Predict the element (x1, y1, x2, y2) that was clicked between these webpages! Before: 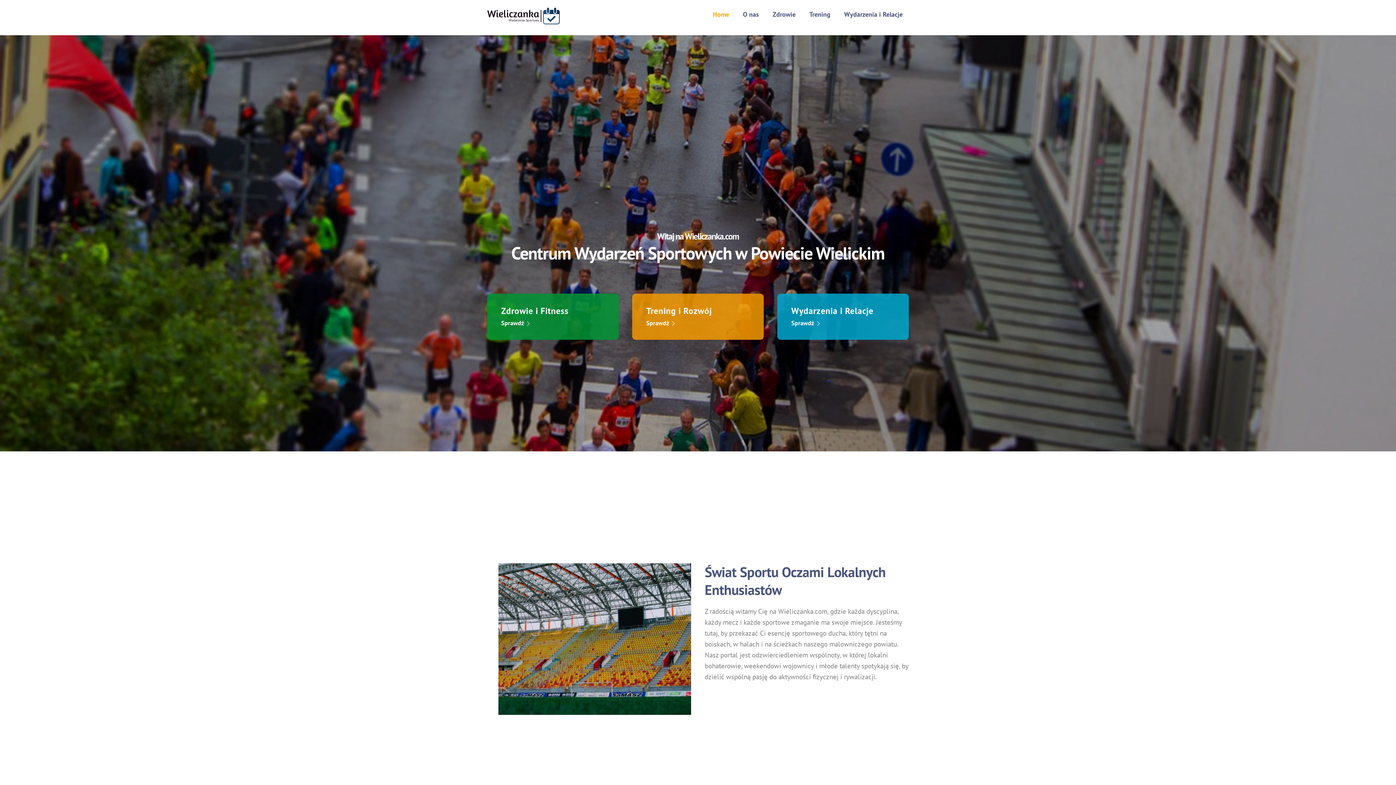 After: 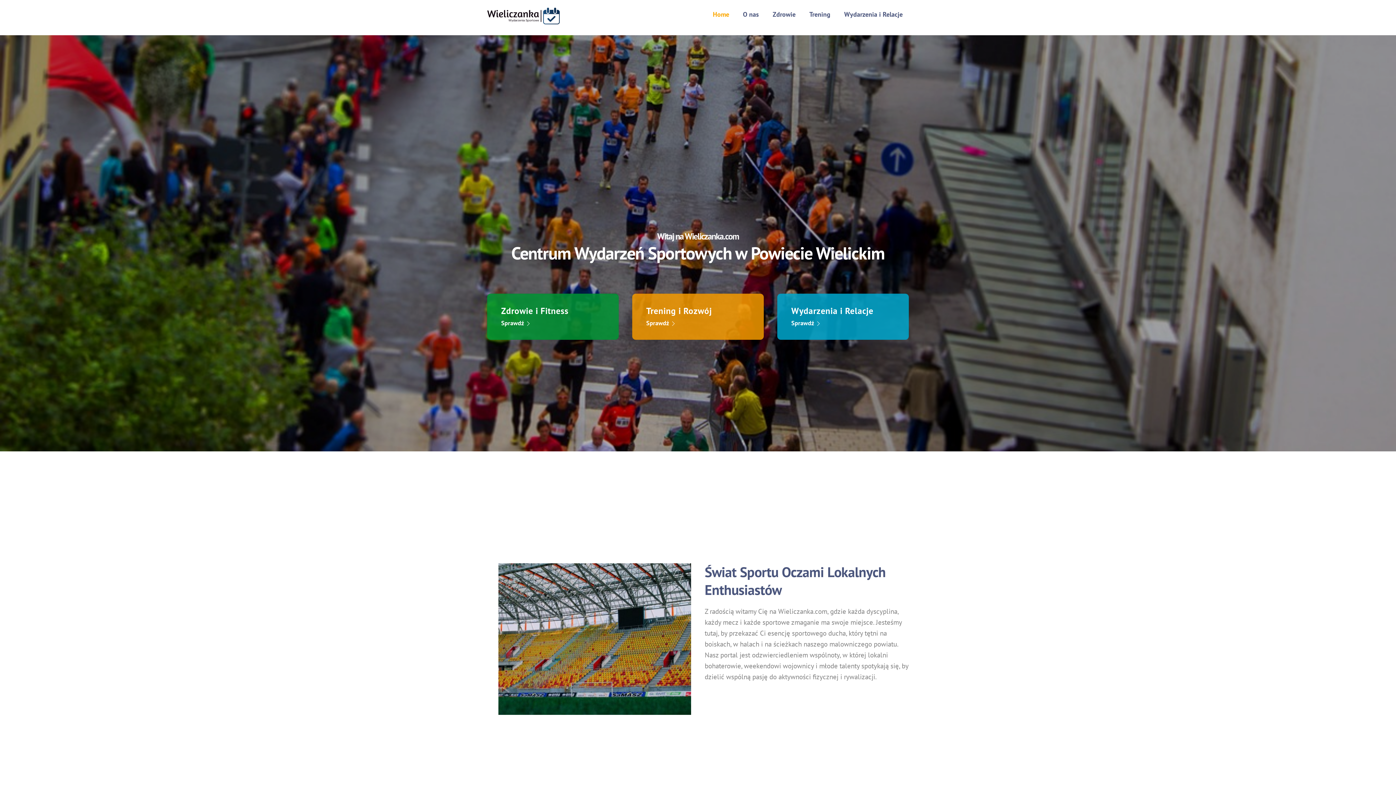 Action: bbox: (487, 11, 560, 28)